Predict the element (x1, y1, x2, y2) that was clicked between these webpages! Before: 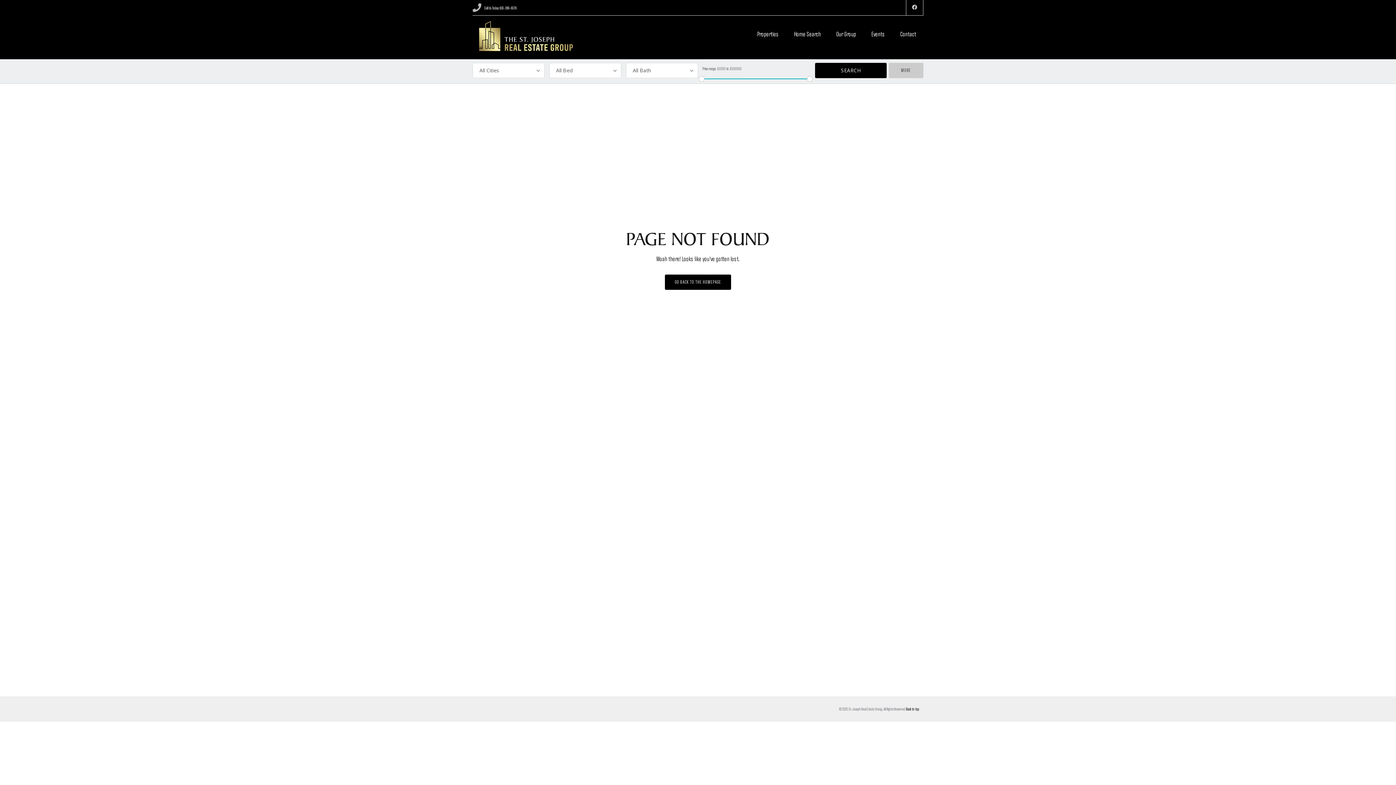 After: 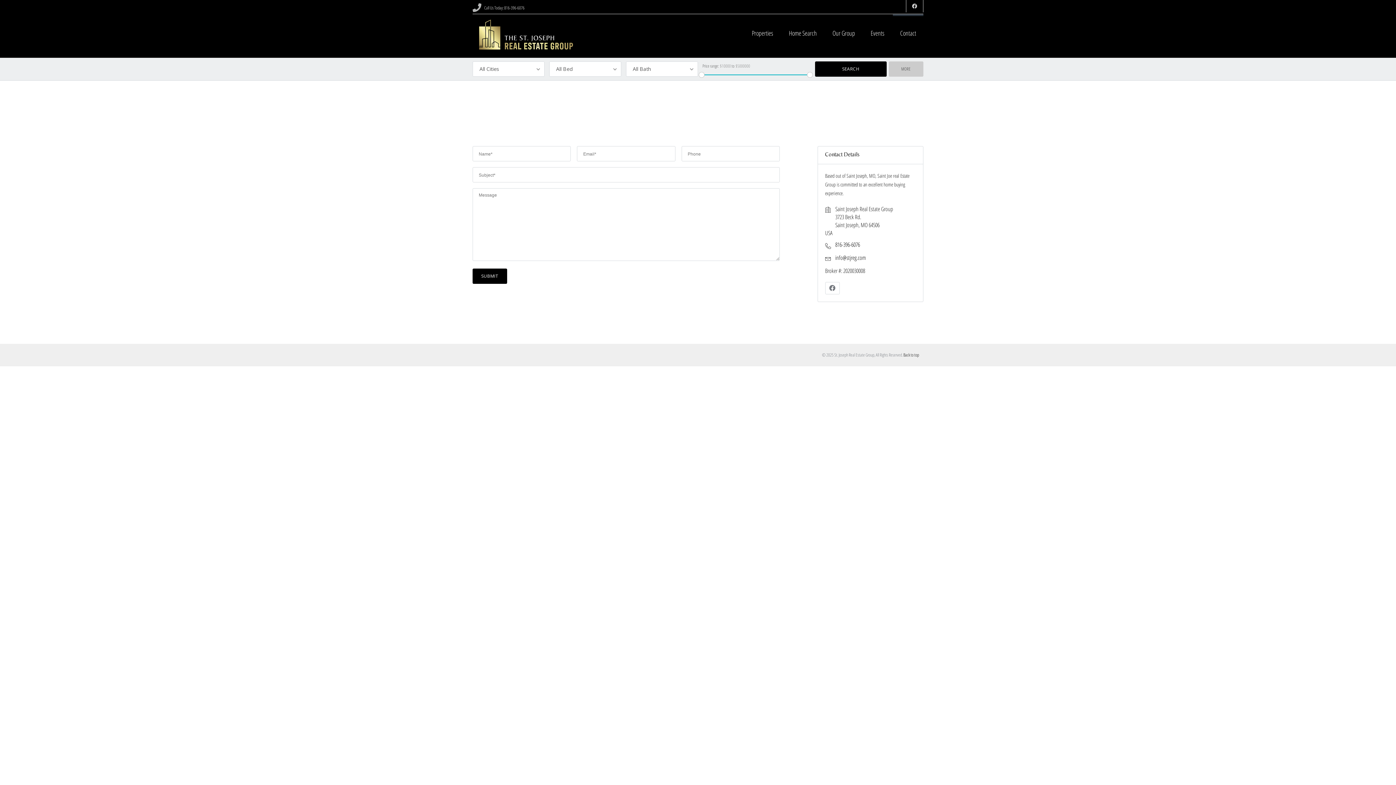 Action: label: Contact bbox: (893, 15, 923, 45)